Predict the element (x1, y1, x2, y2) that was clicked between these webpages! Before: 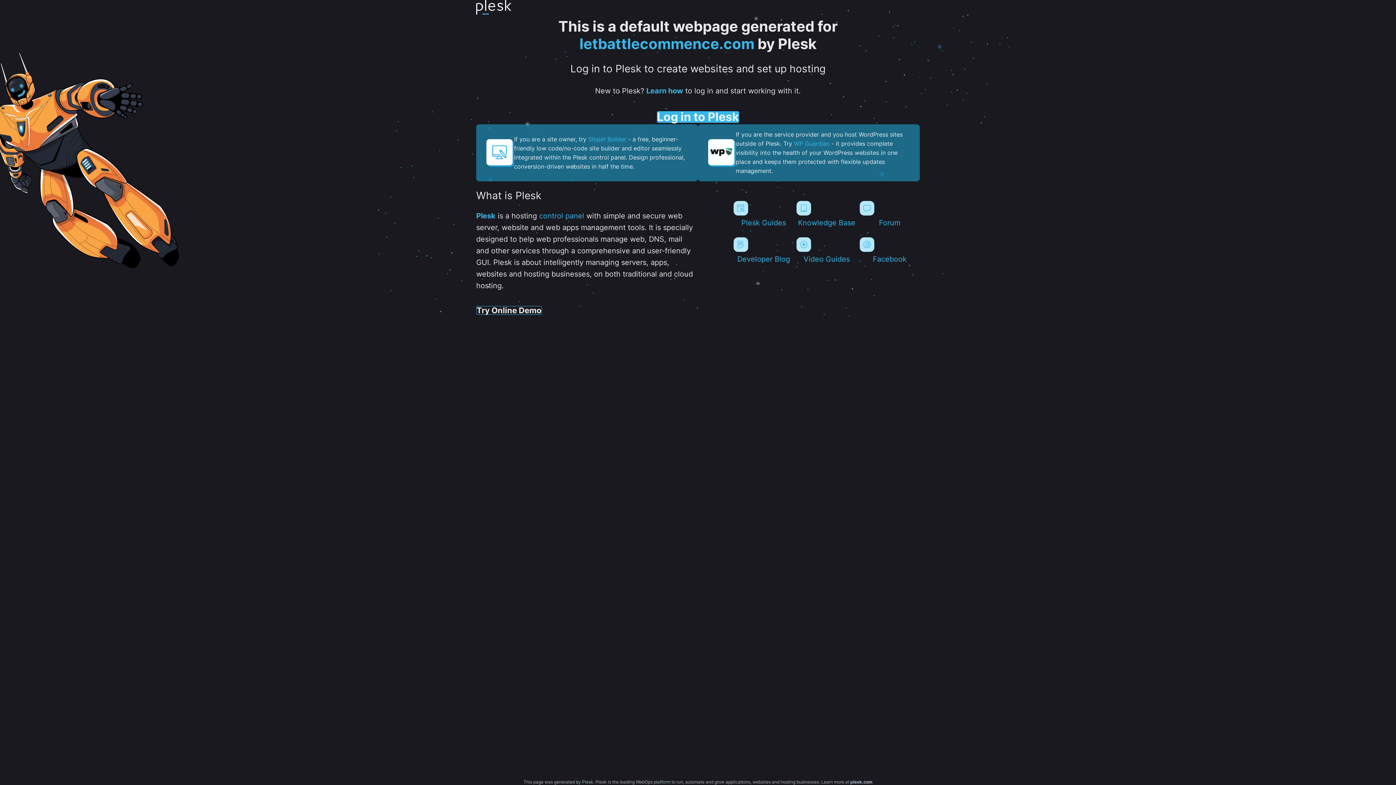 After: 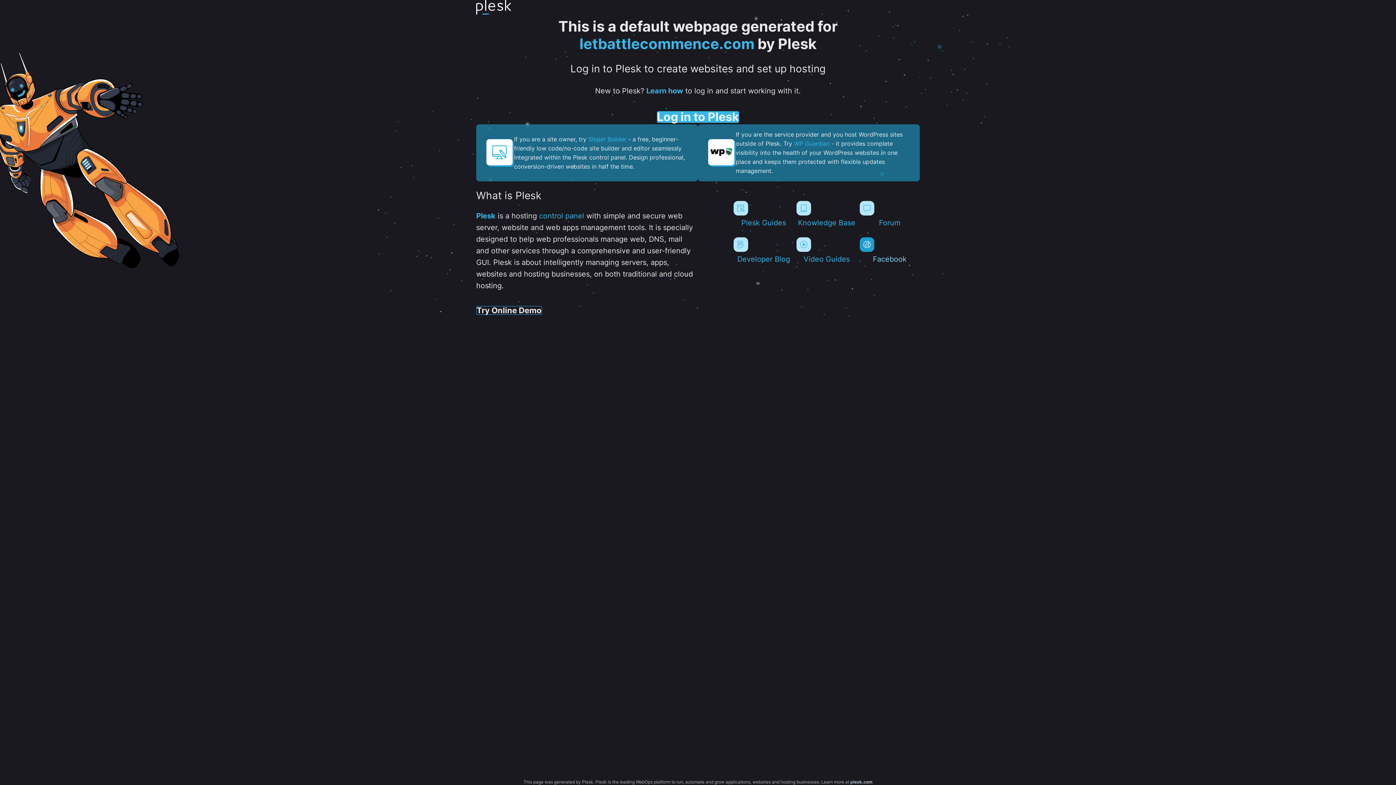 Action: bbox: (859, 237, 919, 263) label: Facebook